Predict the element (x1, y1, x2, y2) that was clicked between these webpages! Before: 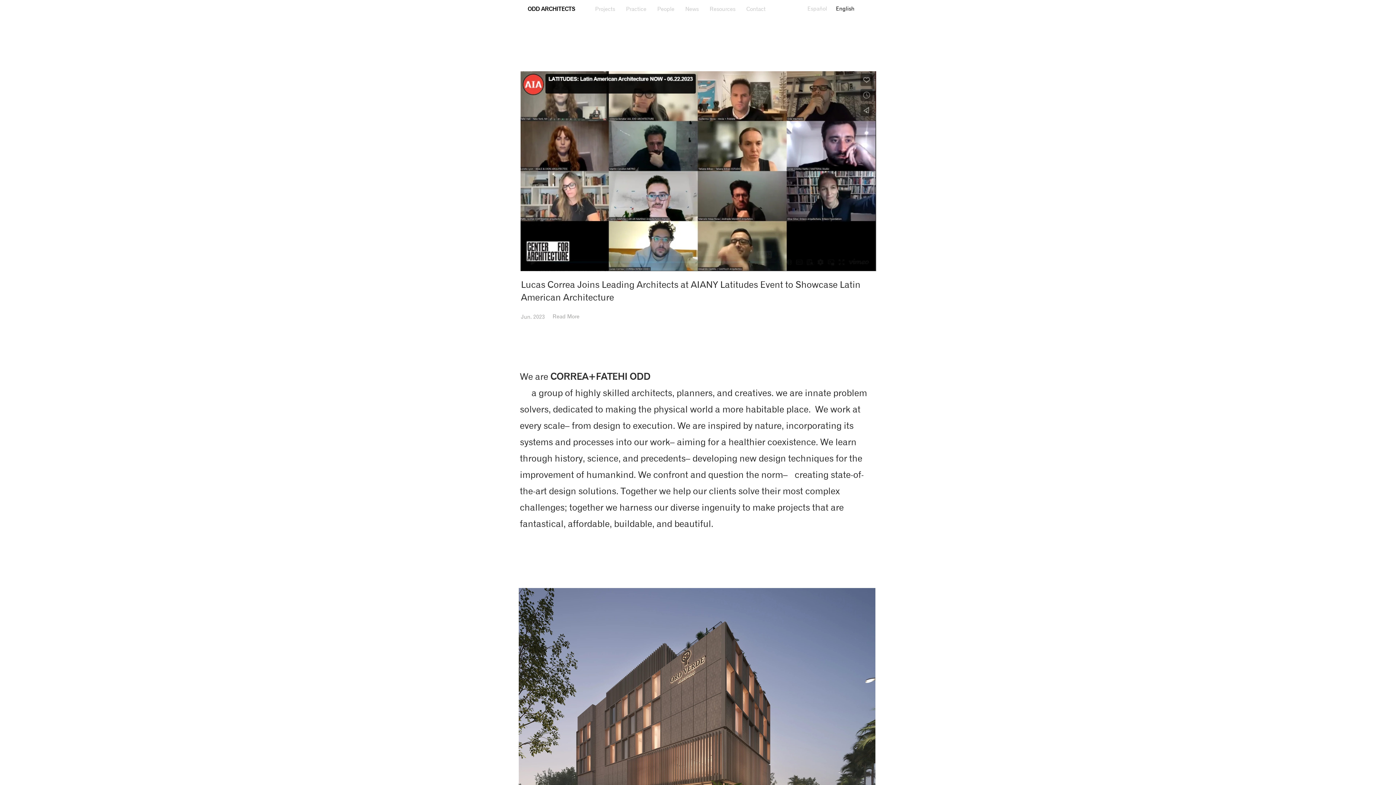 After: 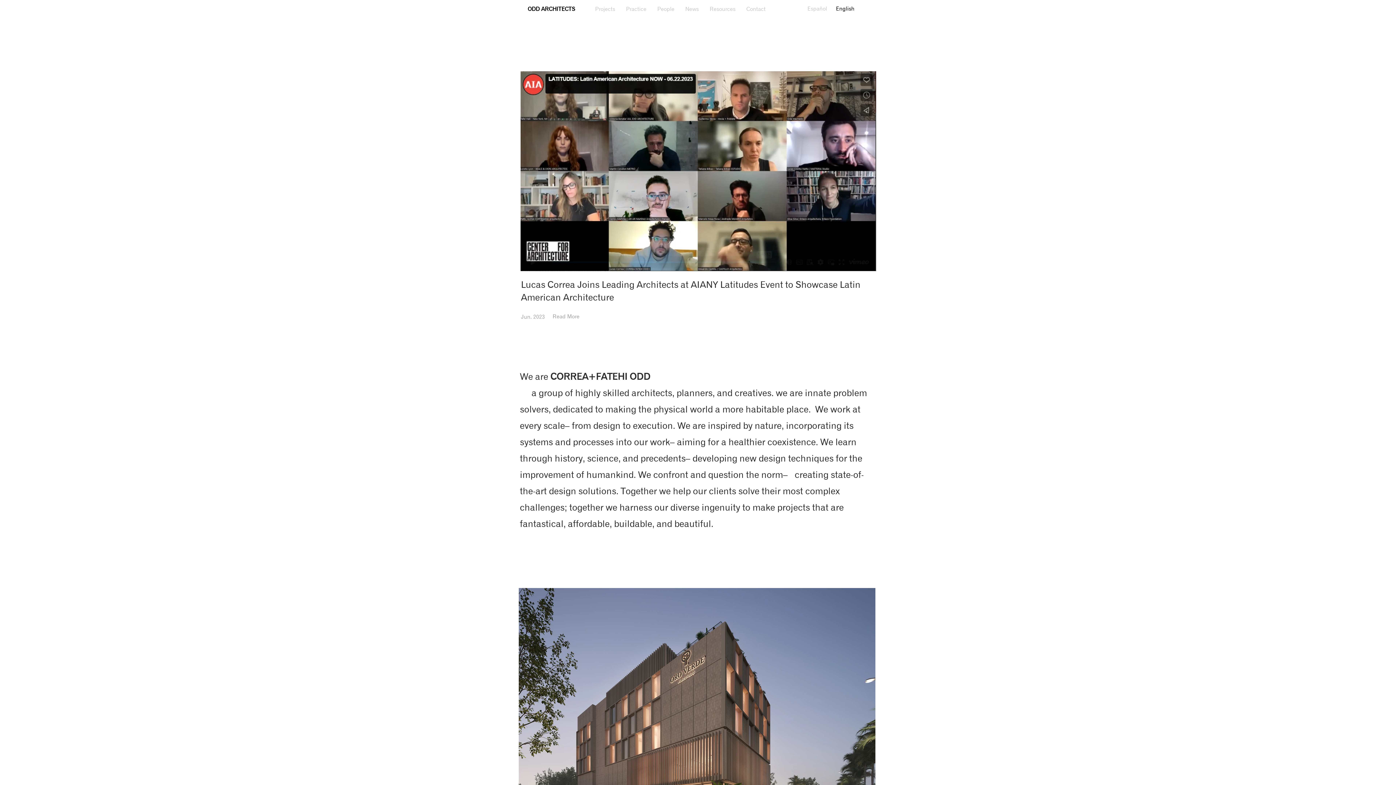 Action: bbox: (520, 71, 876, 271)